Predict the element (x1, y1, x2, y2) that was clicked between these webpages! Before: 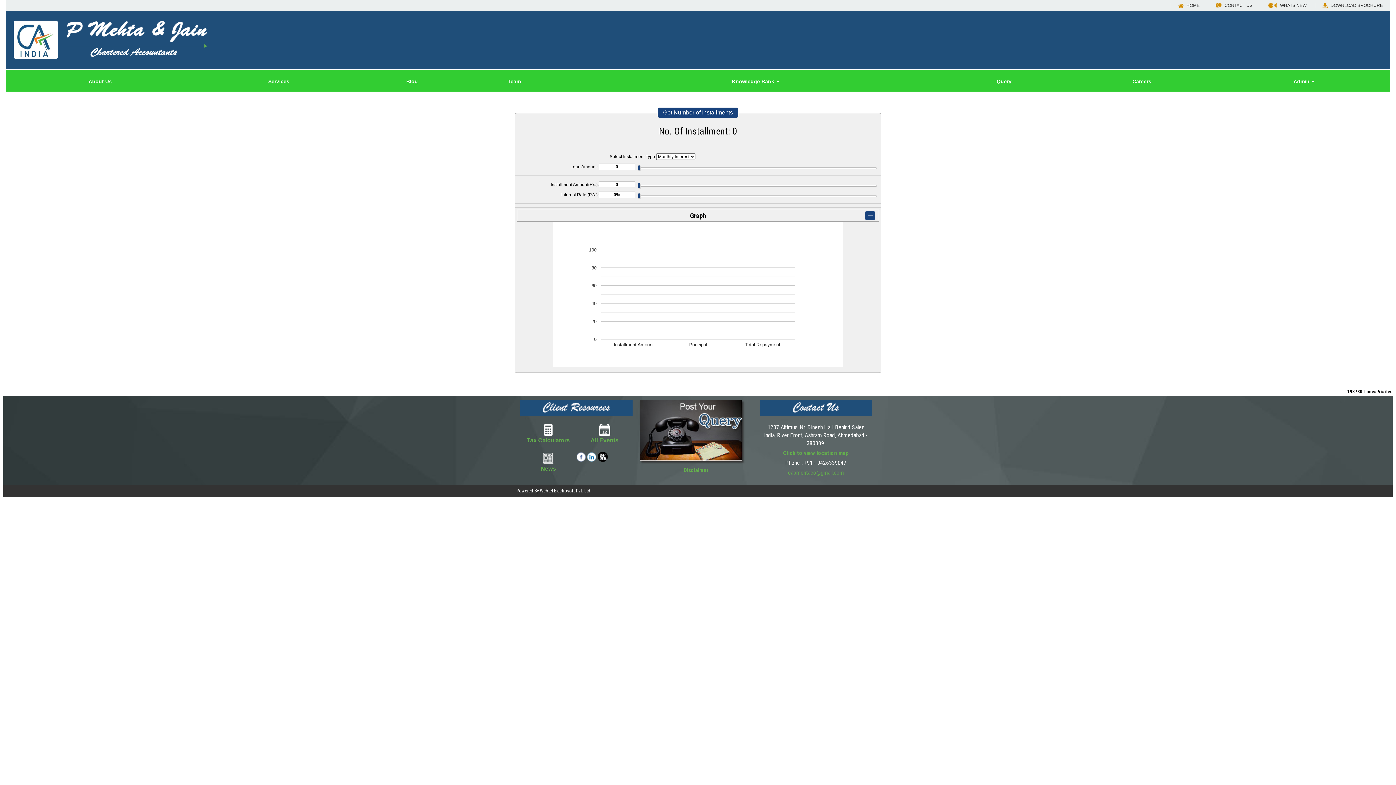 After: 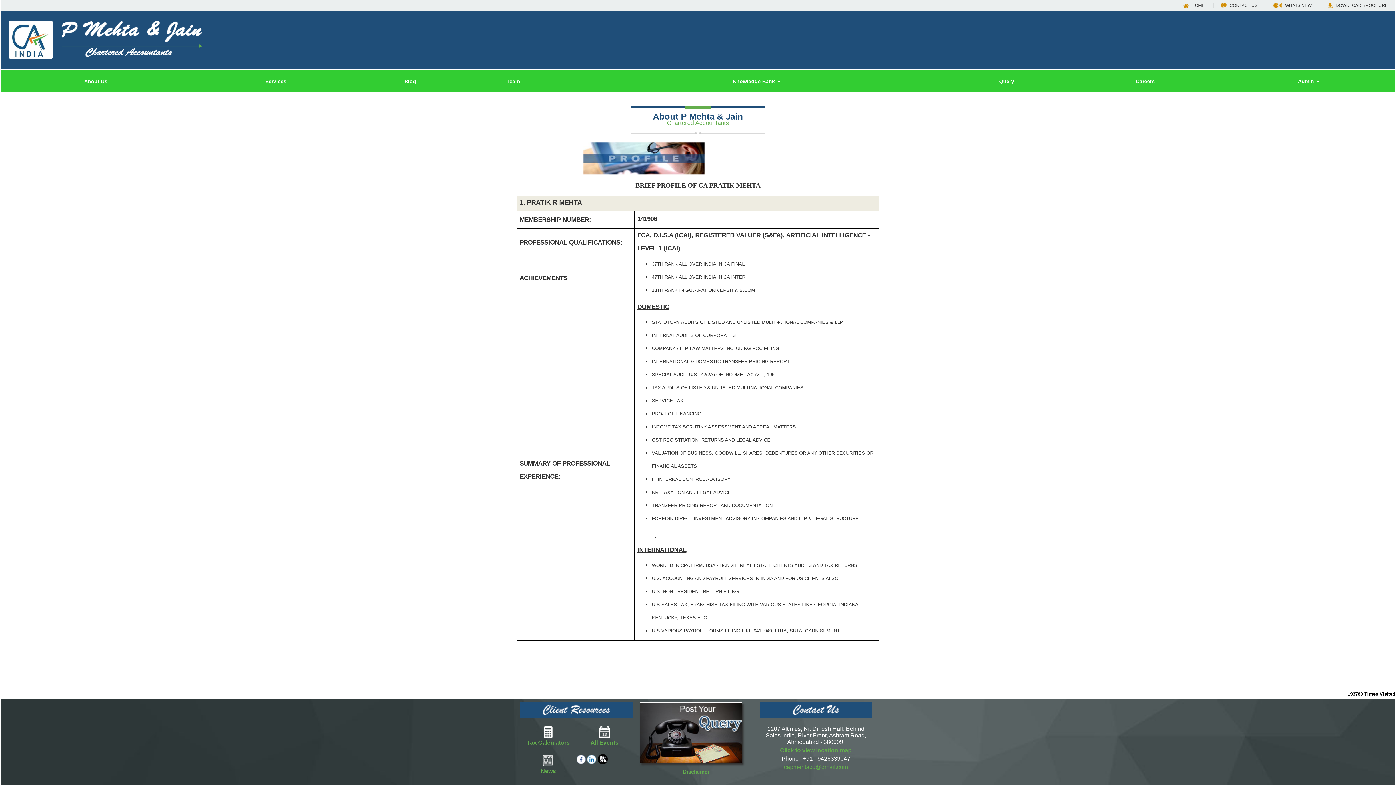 Action: bbox: (460, 77, 568, 85) label: Team